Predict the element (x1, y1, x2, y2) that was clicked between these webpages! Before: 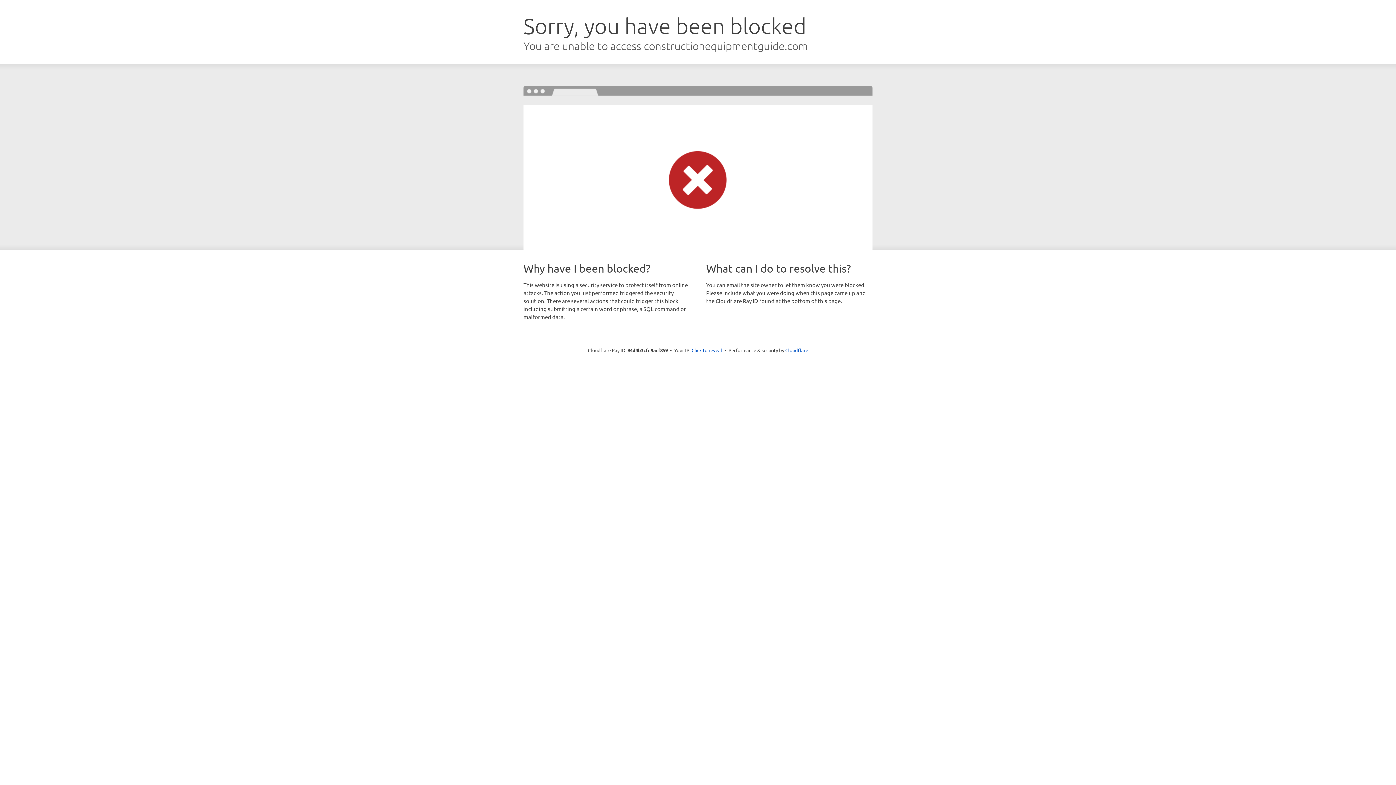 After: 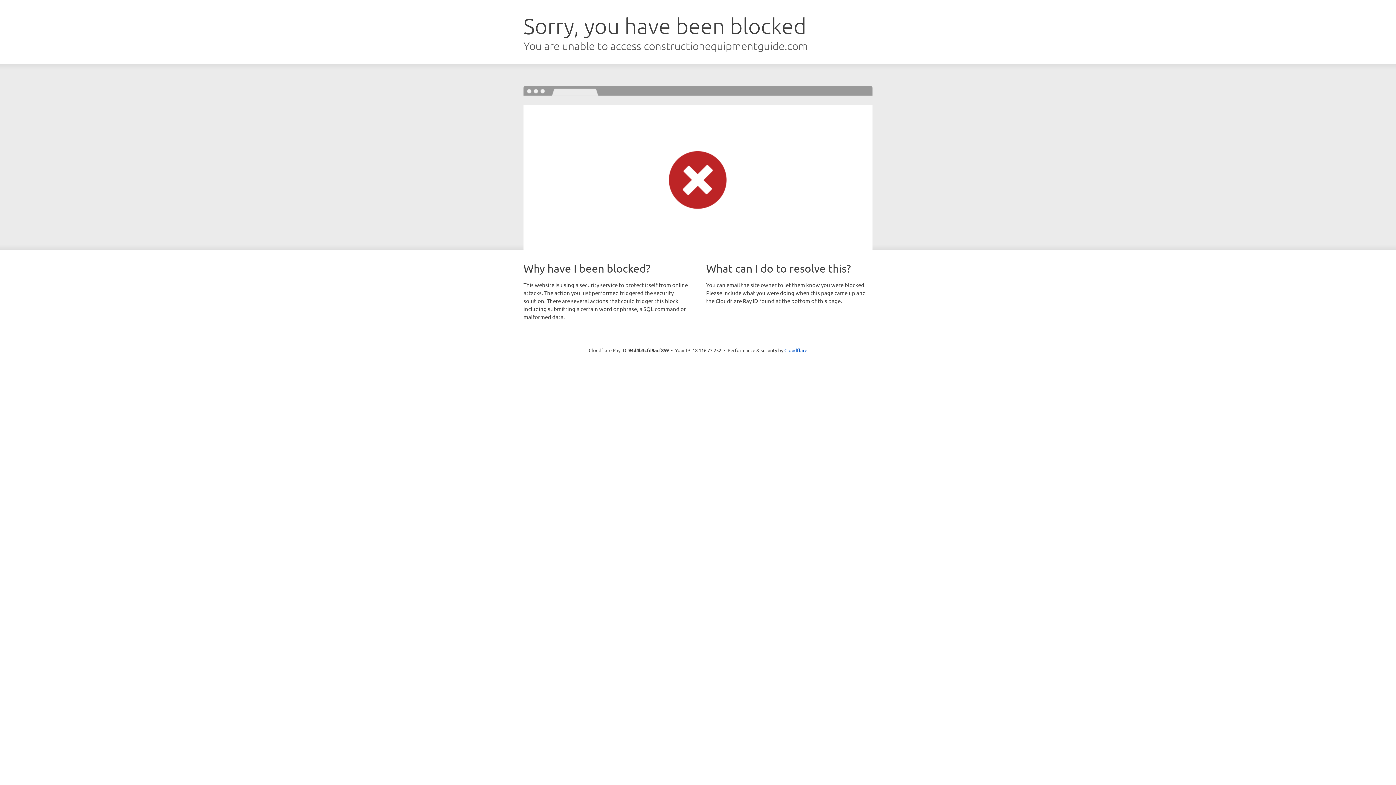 Action: bbox: (691, 346, 722, 353) label: Click to reveal